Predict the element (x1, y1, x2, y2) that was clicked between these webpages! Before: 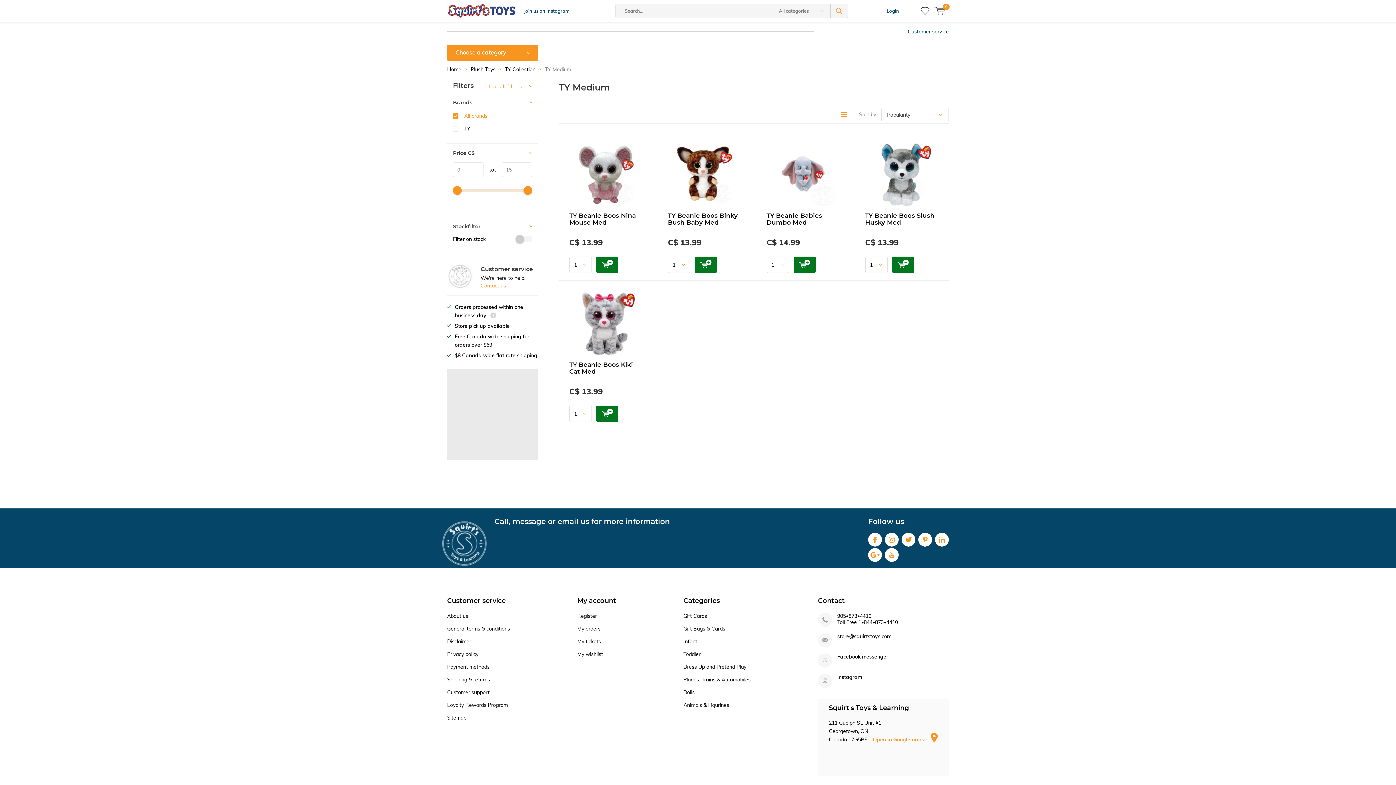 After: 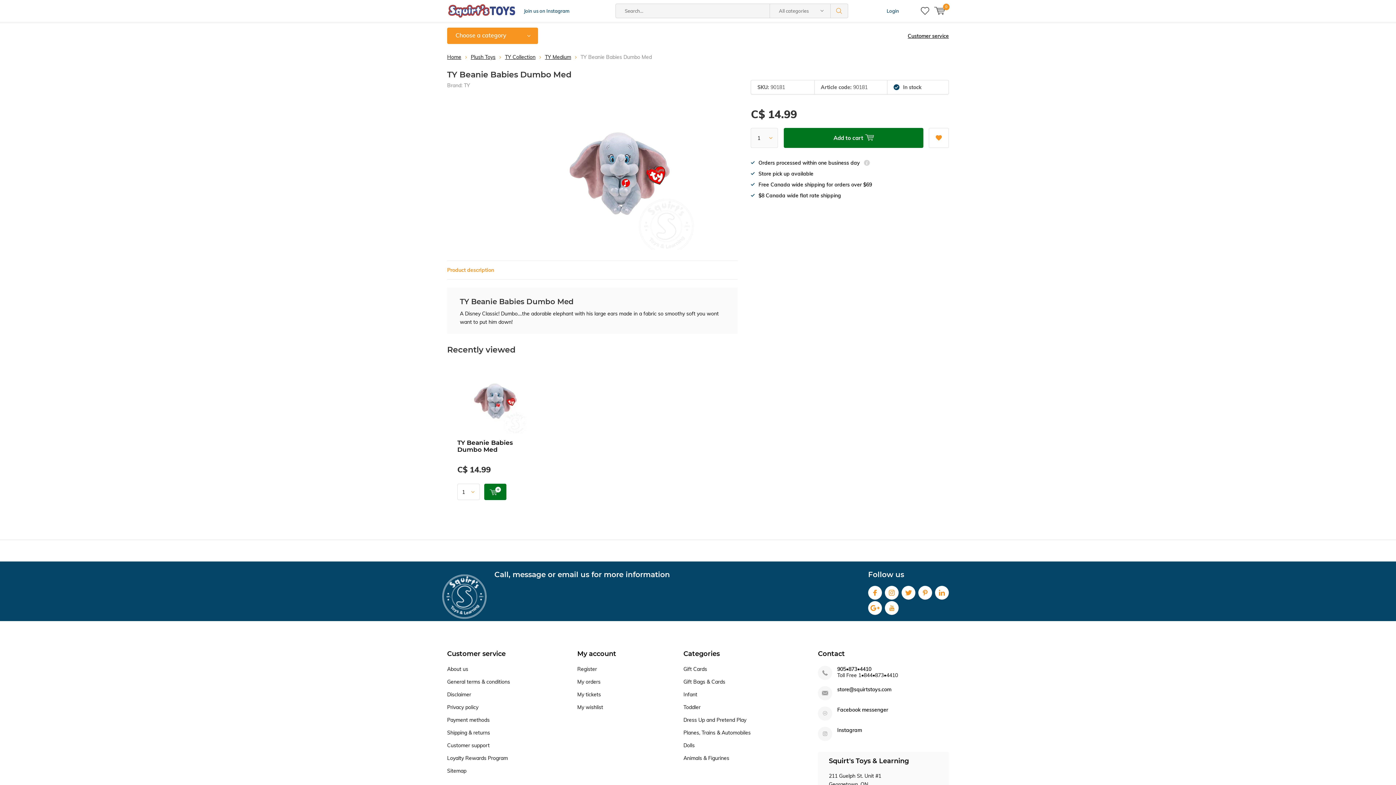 Action: bbox: (766, 212, 822, 226) label: TY Beanie Babies Dumbo Med